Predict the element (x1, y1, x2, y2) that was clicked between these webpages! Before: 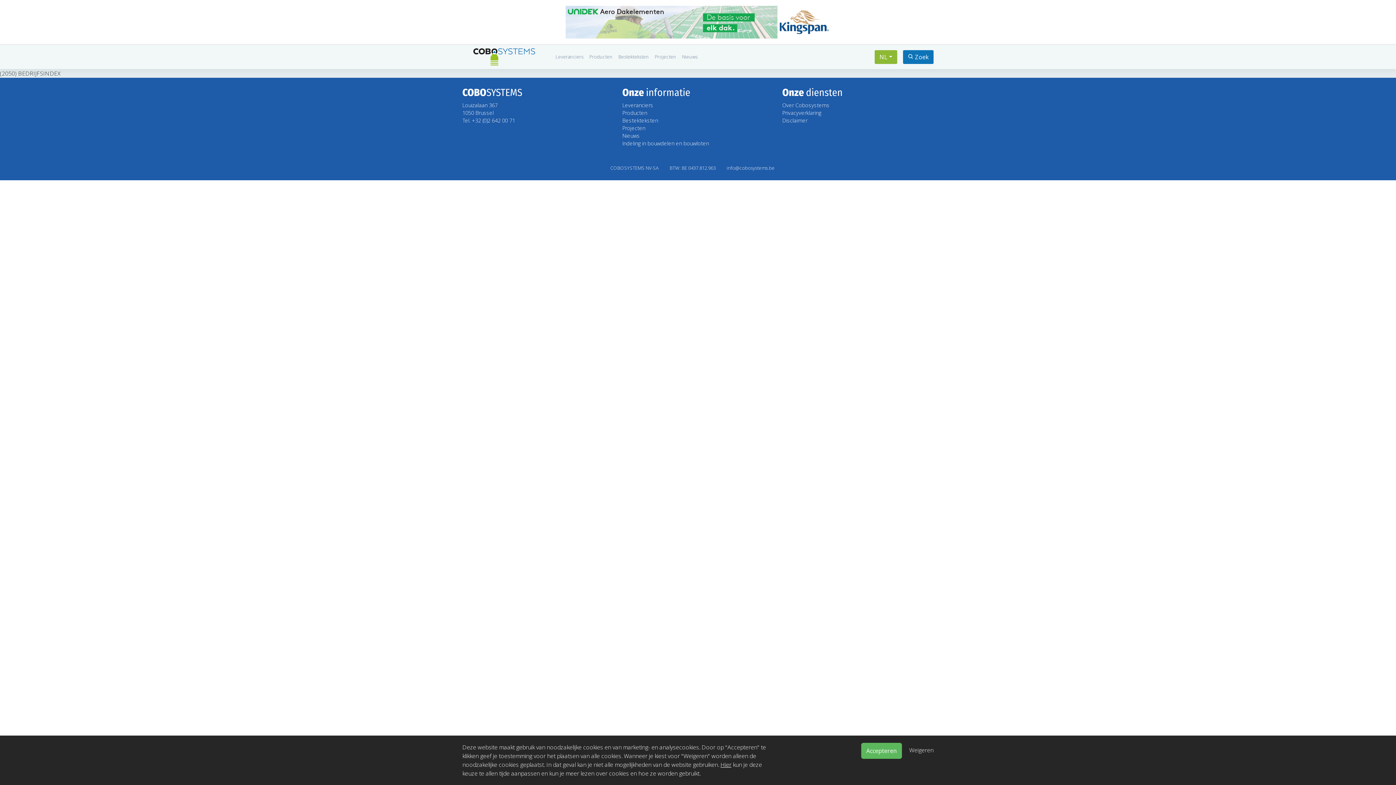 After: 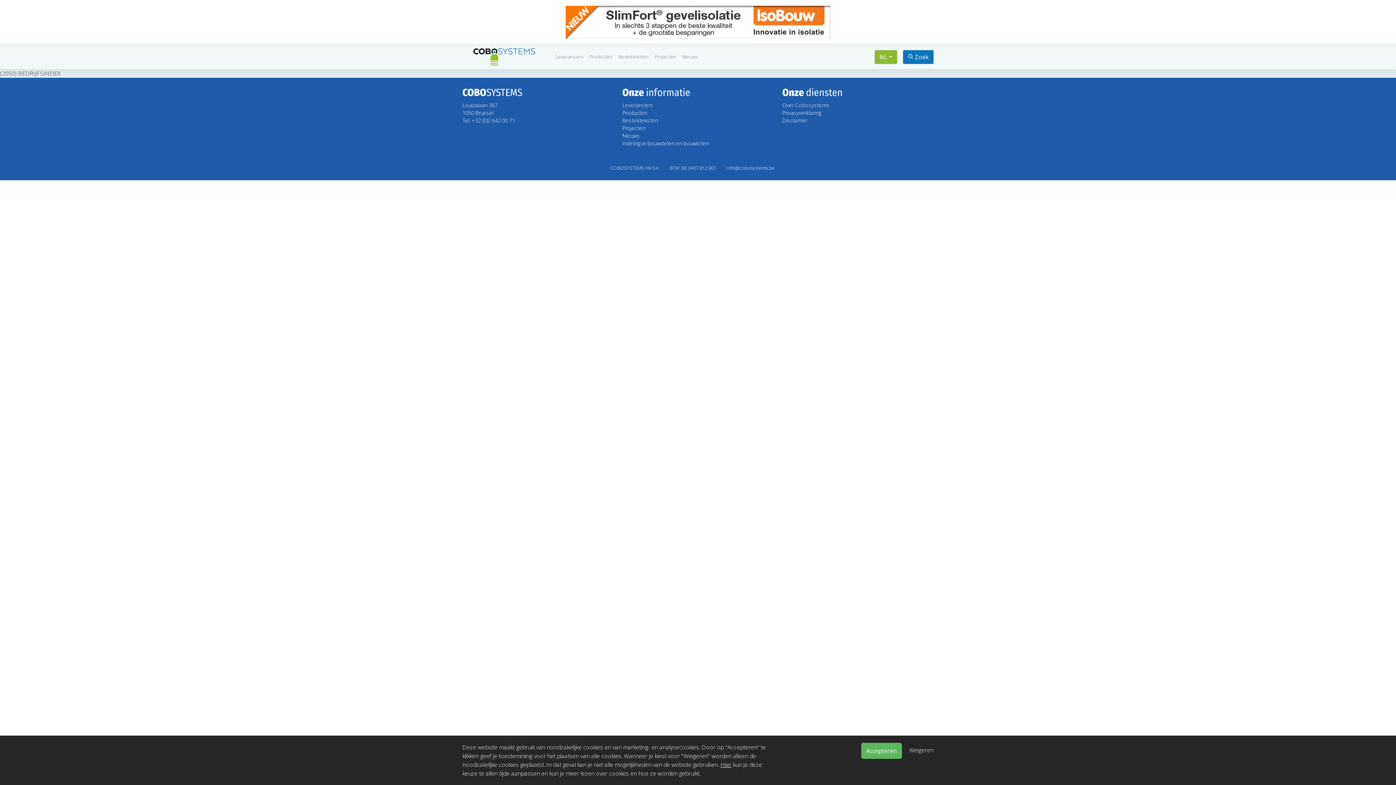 Action: bbox: (720, 761, 731, 769) label: Hier